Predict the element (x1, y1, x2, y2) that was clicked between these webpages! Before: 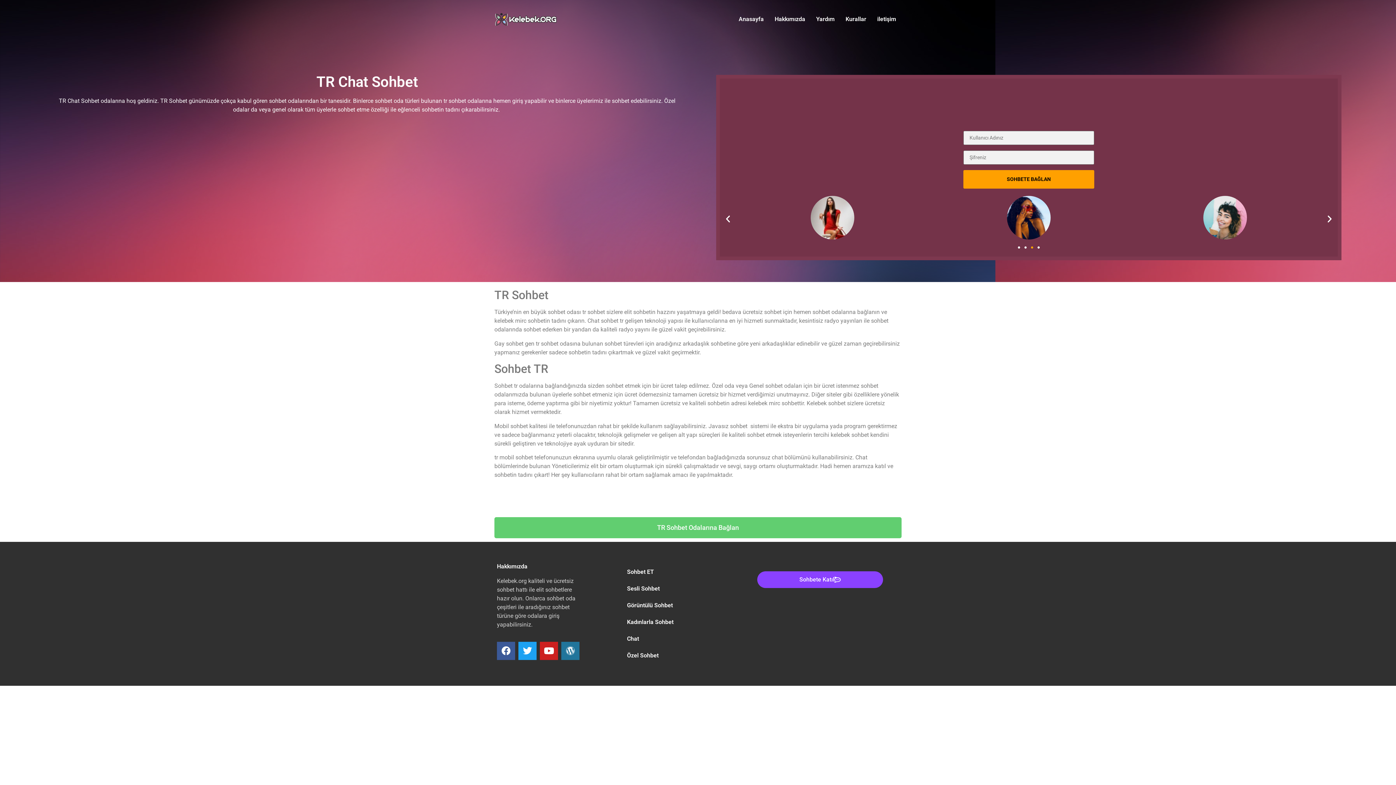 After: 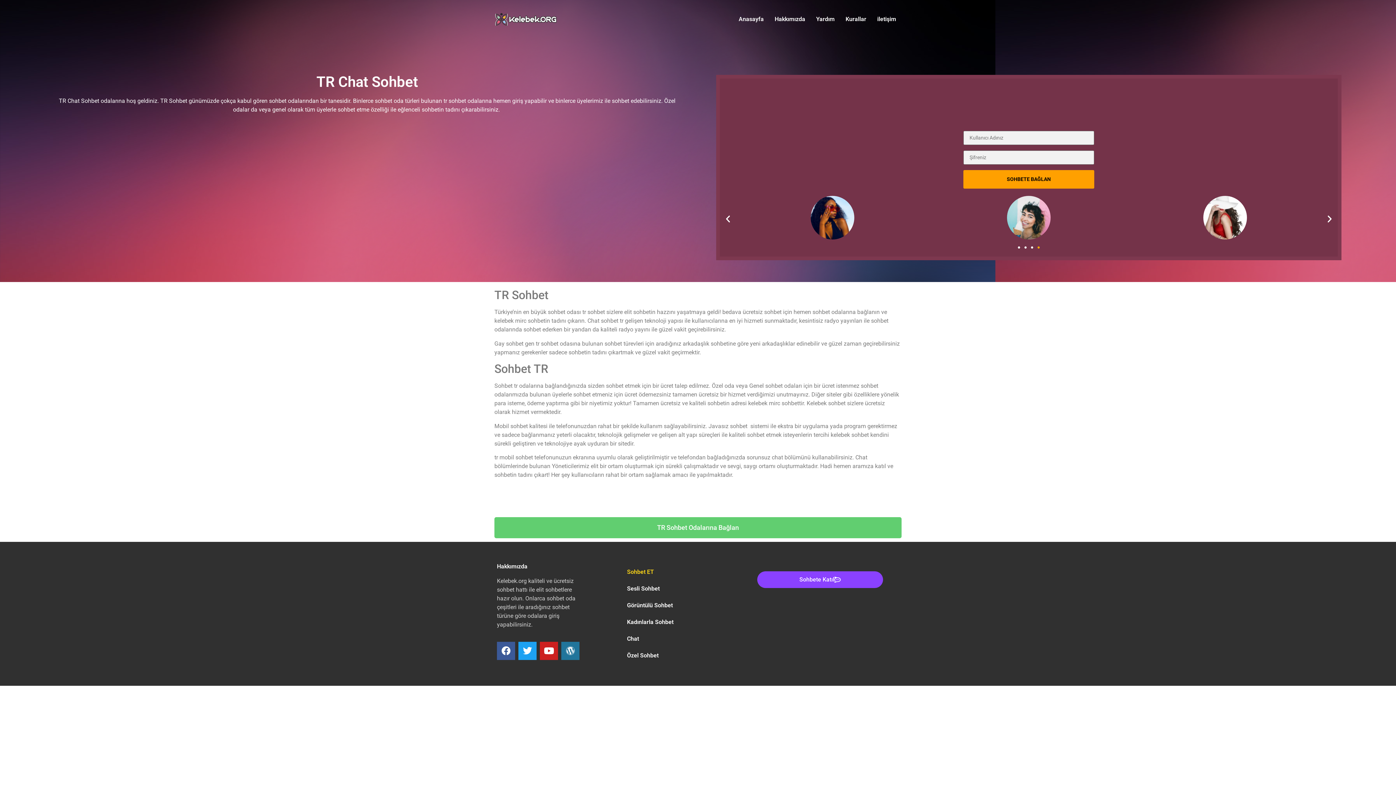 Action: bbox: (619, 564, 735, 580) label: Sohbet ET